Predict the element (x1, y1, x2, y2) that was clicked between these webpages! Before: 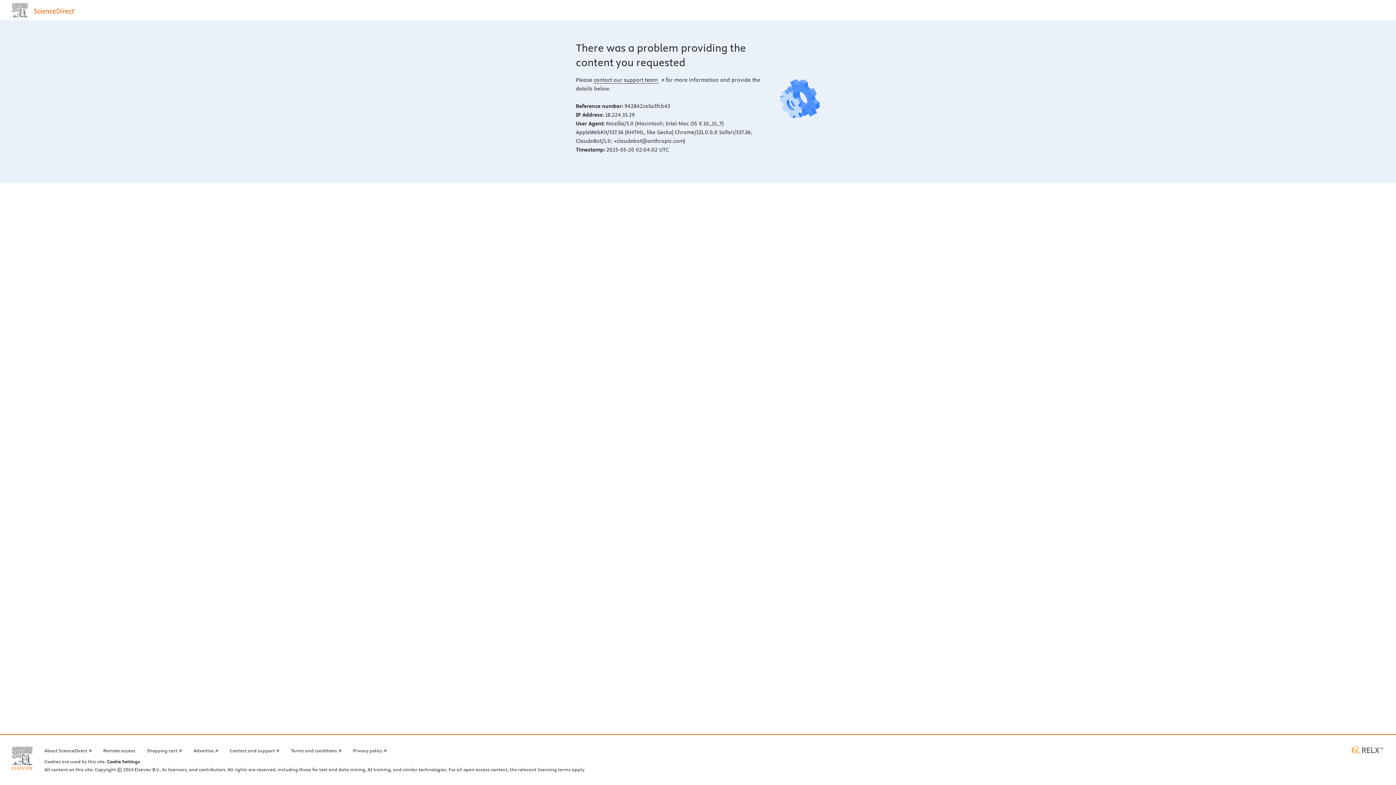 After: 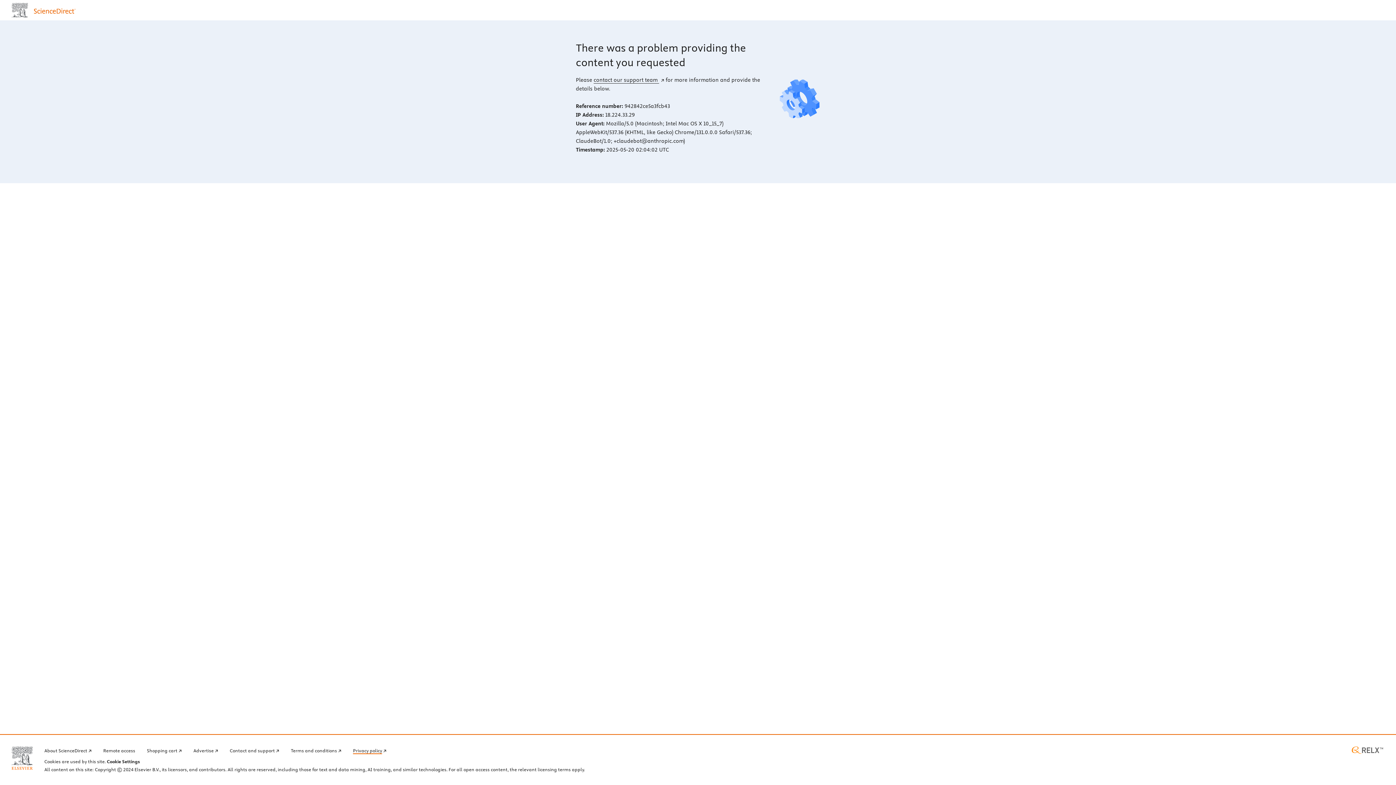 Action: bbox: (353, 746, 386, 754) label: Privacy policy